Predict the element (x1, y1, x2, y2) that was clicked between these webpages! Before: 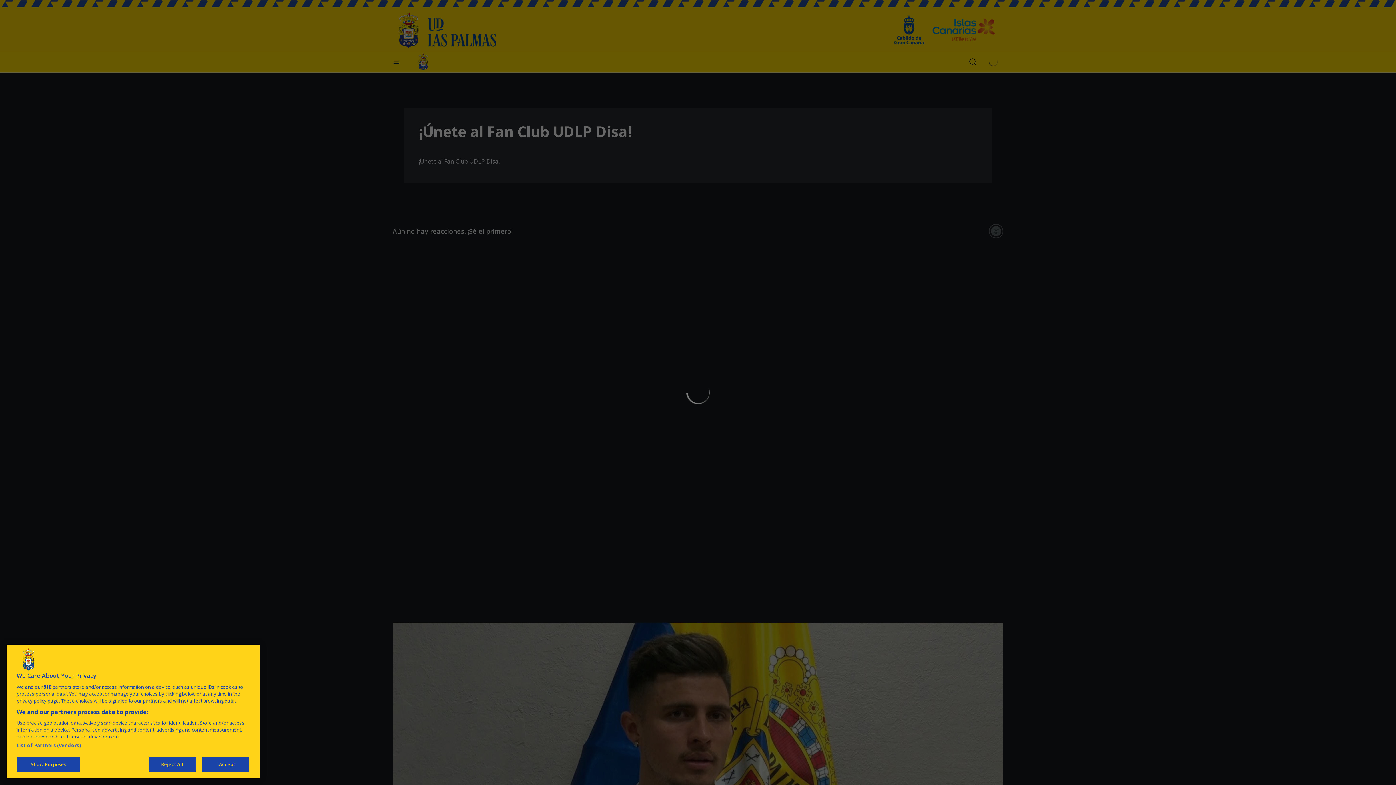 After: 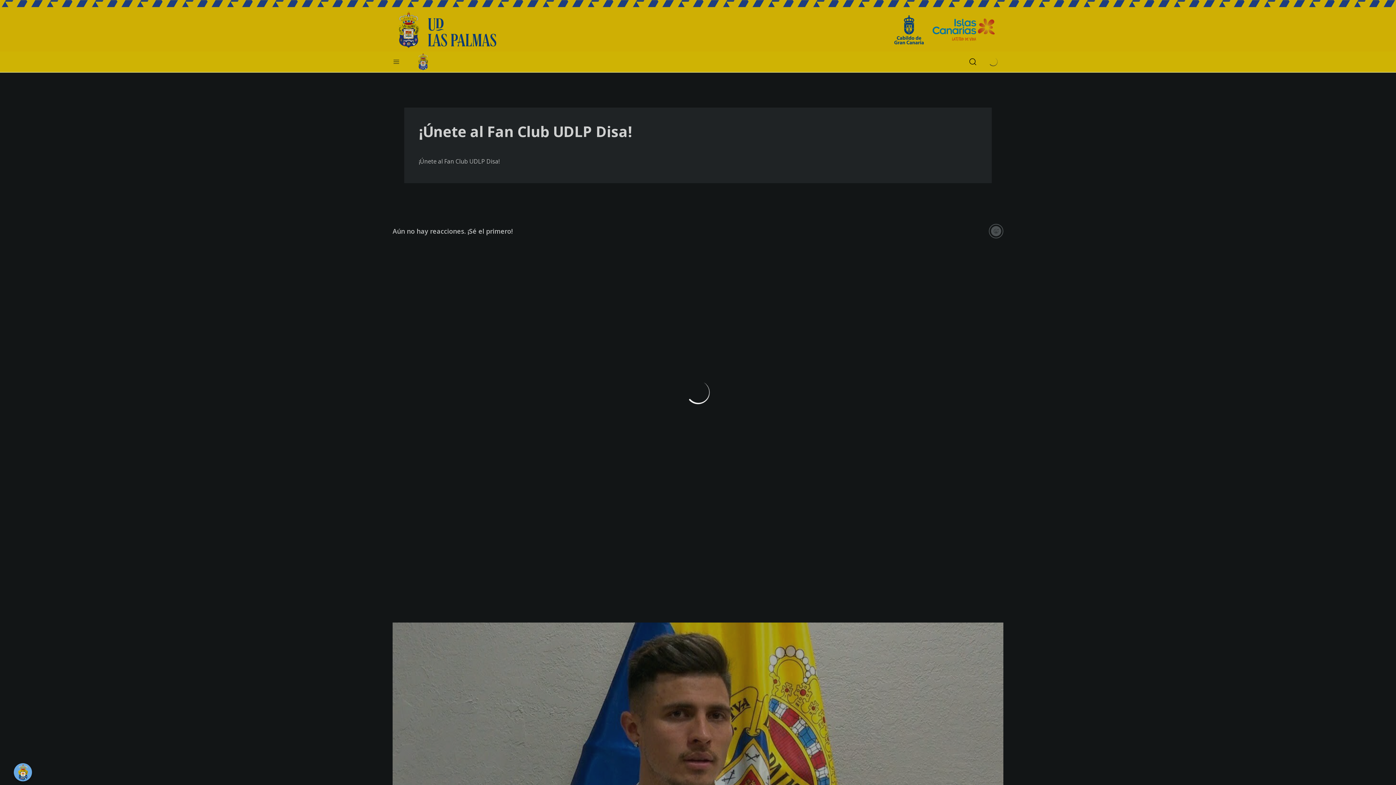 Action: bbox: (202, 765, 249, 780) label: I Accept